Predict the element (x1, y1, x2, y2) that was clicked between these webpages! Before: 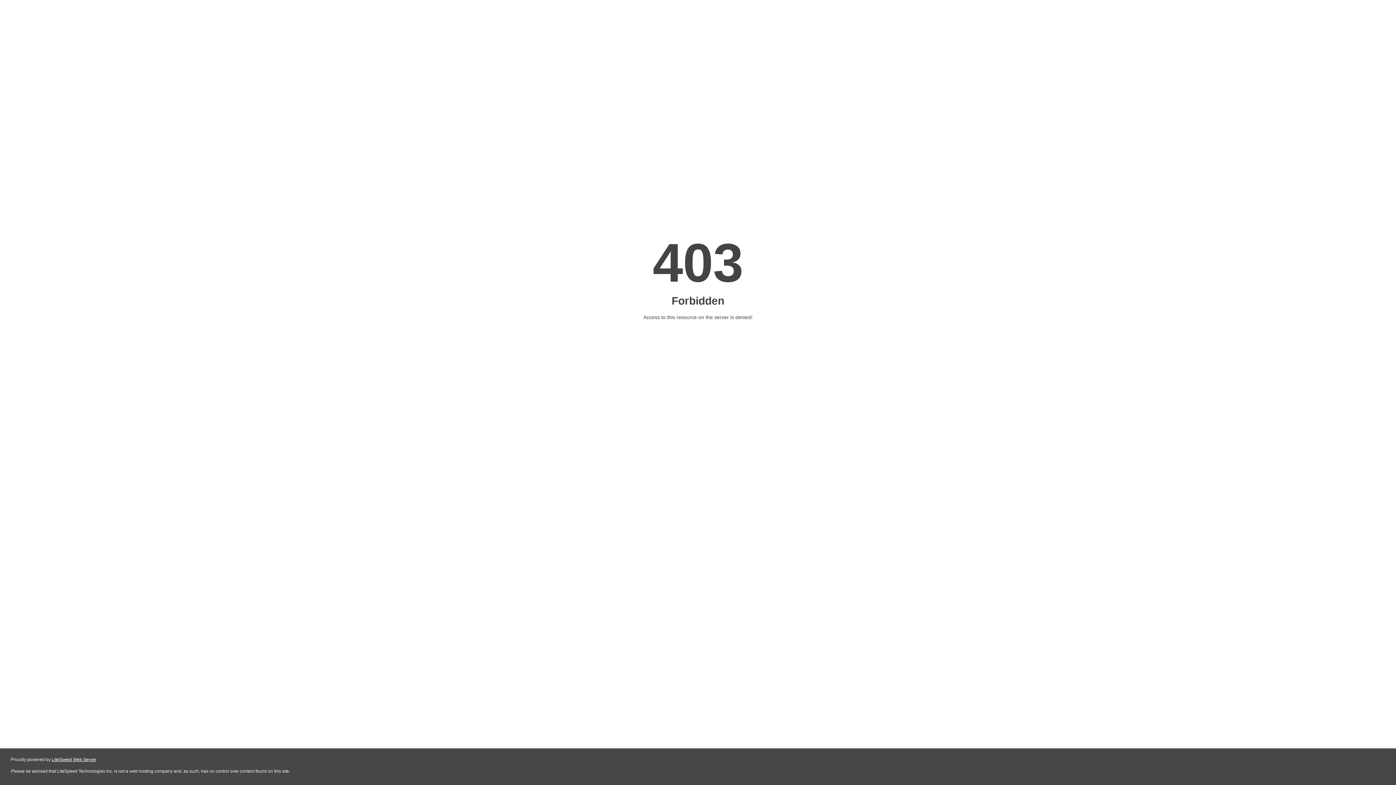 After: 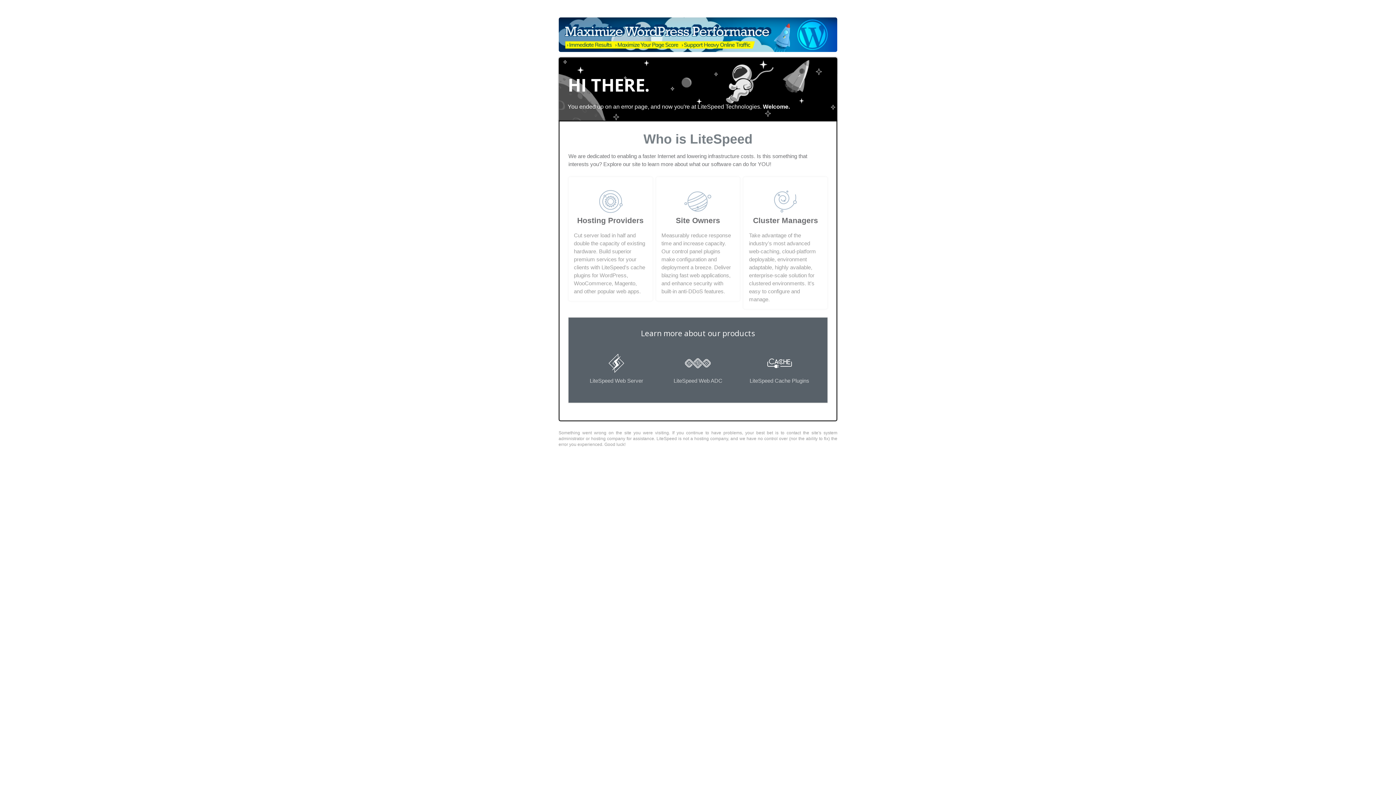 Action: label: LiteSpeed Web Server bbox: (51, 757, 96, 762)